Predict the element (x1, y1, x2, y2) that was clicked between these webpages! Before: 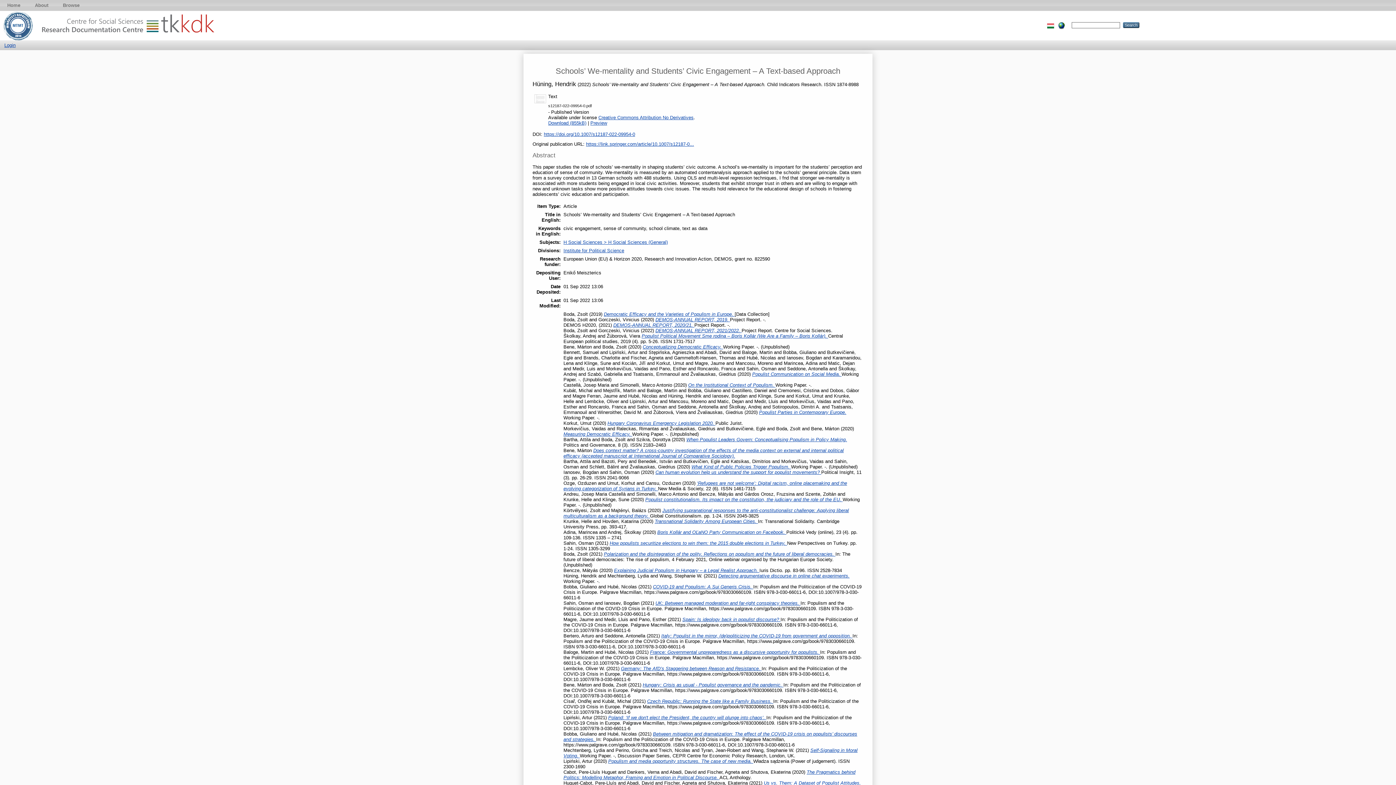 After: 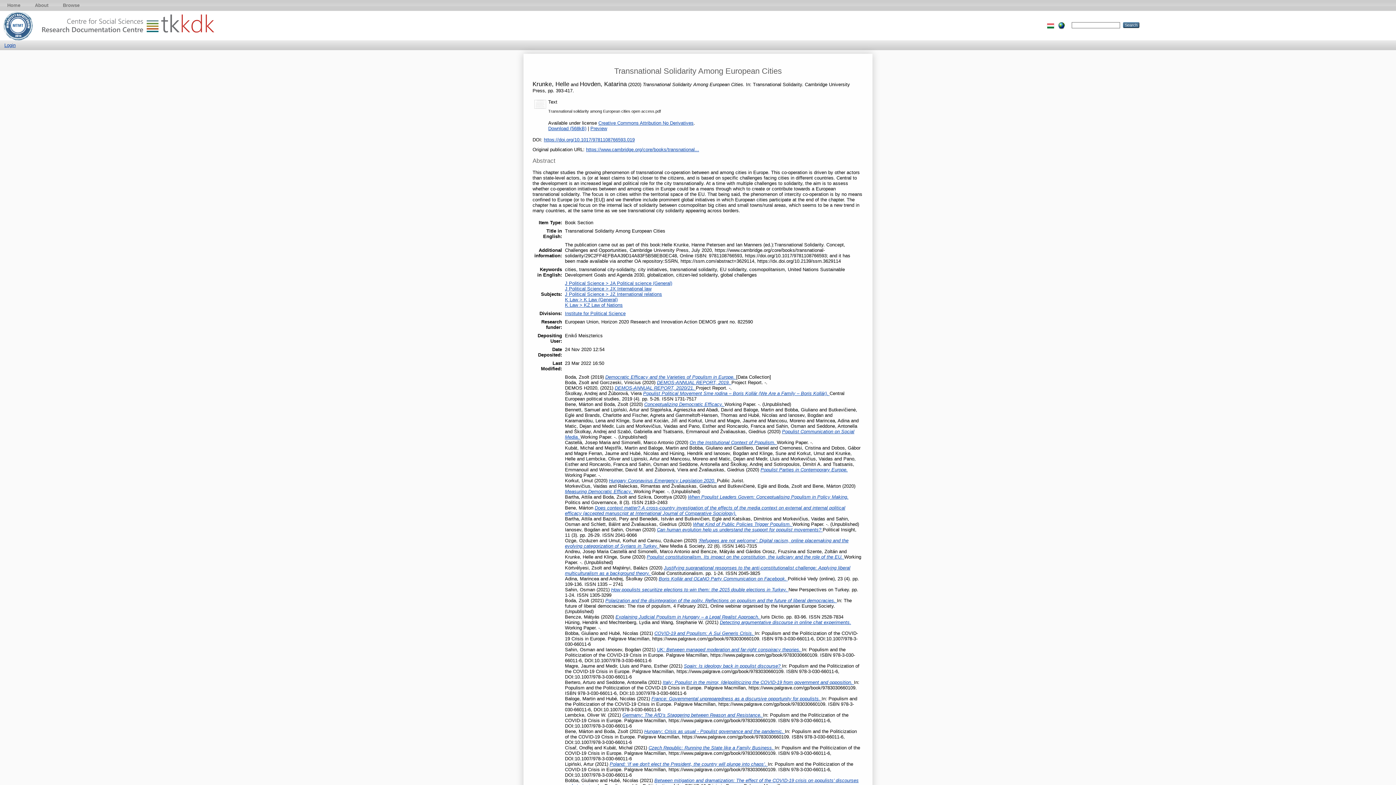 Action: bbox: (654, 518, 758, 524) label: Transnational Solidarity Among European Cities. 